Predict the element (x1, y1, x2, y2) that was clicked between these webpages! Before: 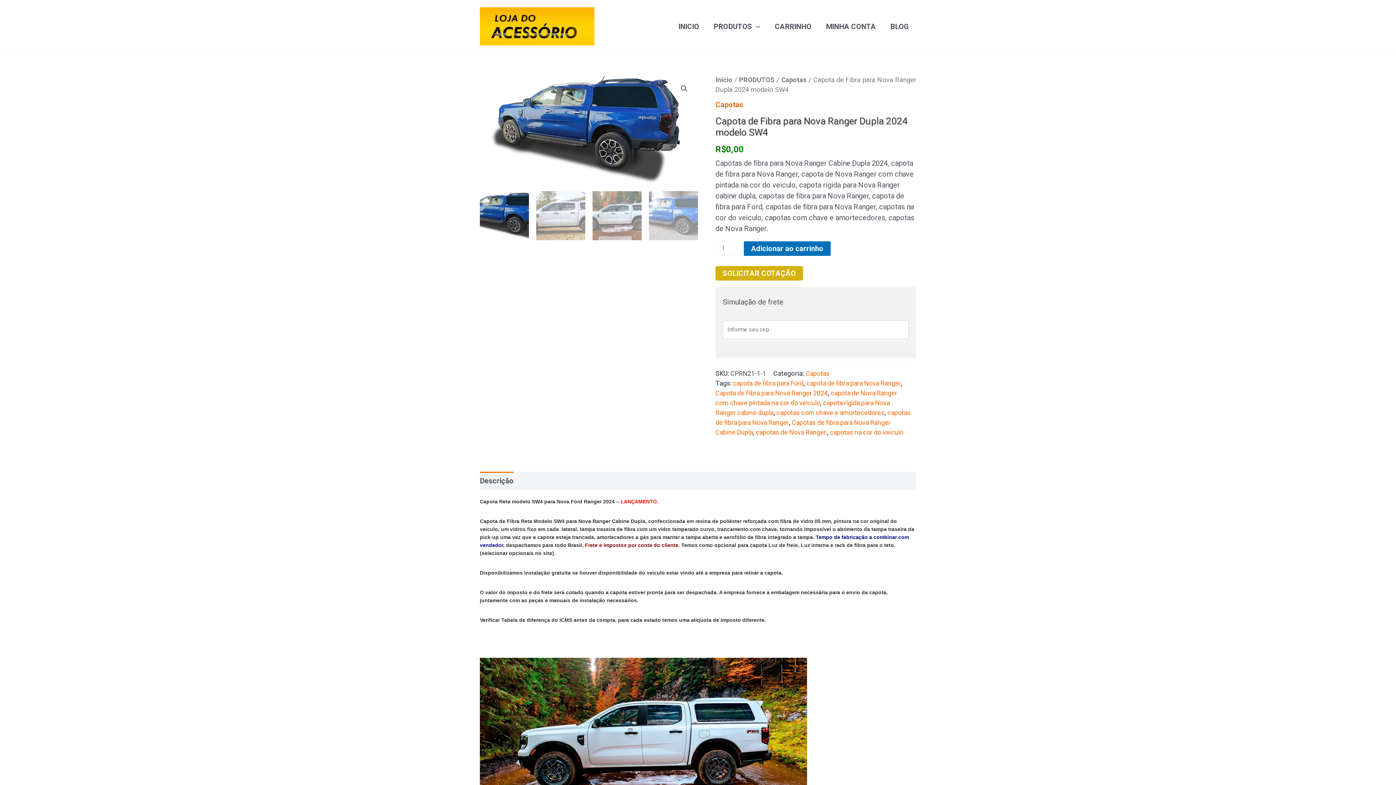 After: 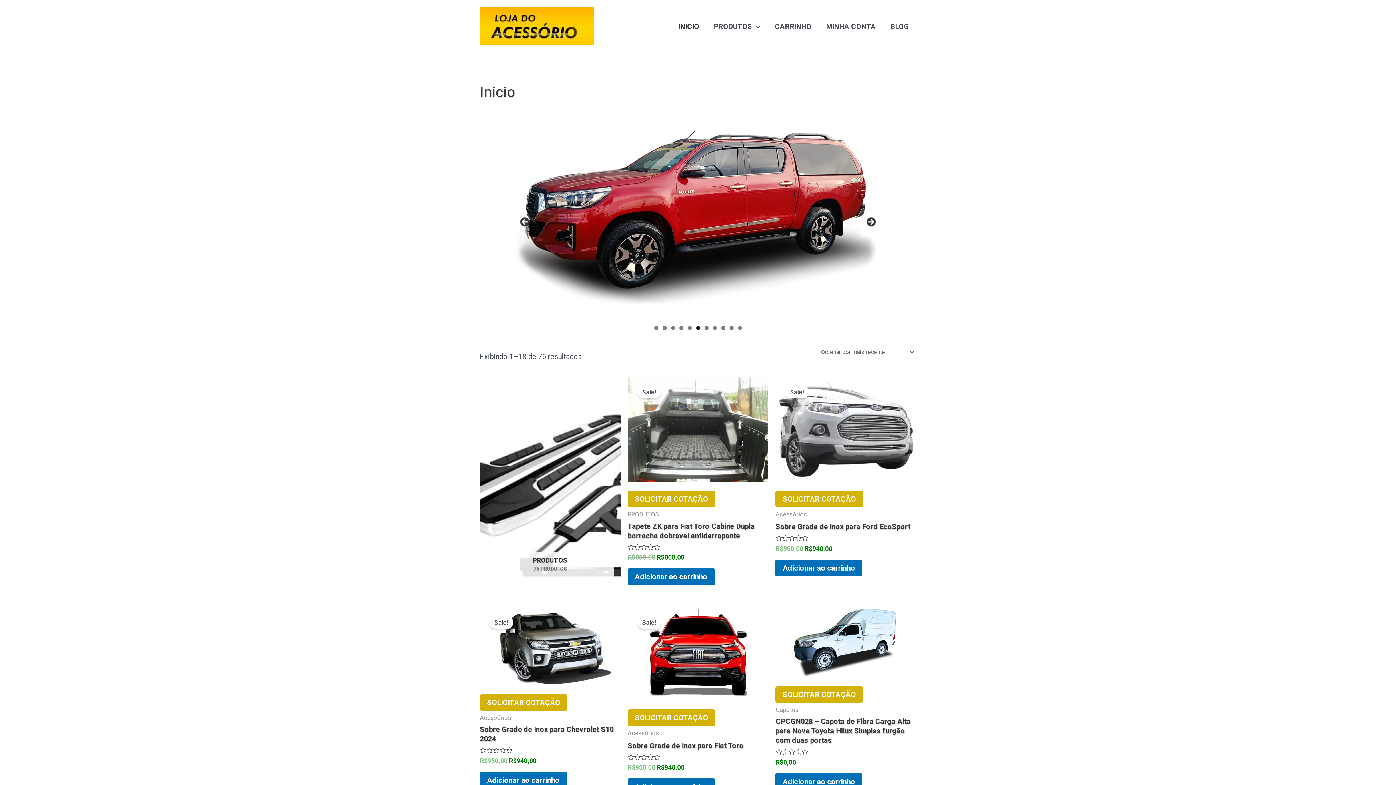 Action: bbox: (715, 76, 732, 83) label: Início